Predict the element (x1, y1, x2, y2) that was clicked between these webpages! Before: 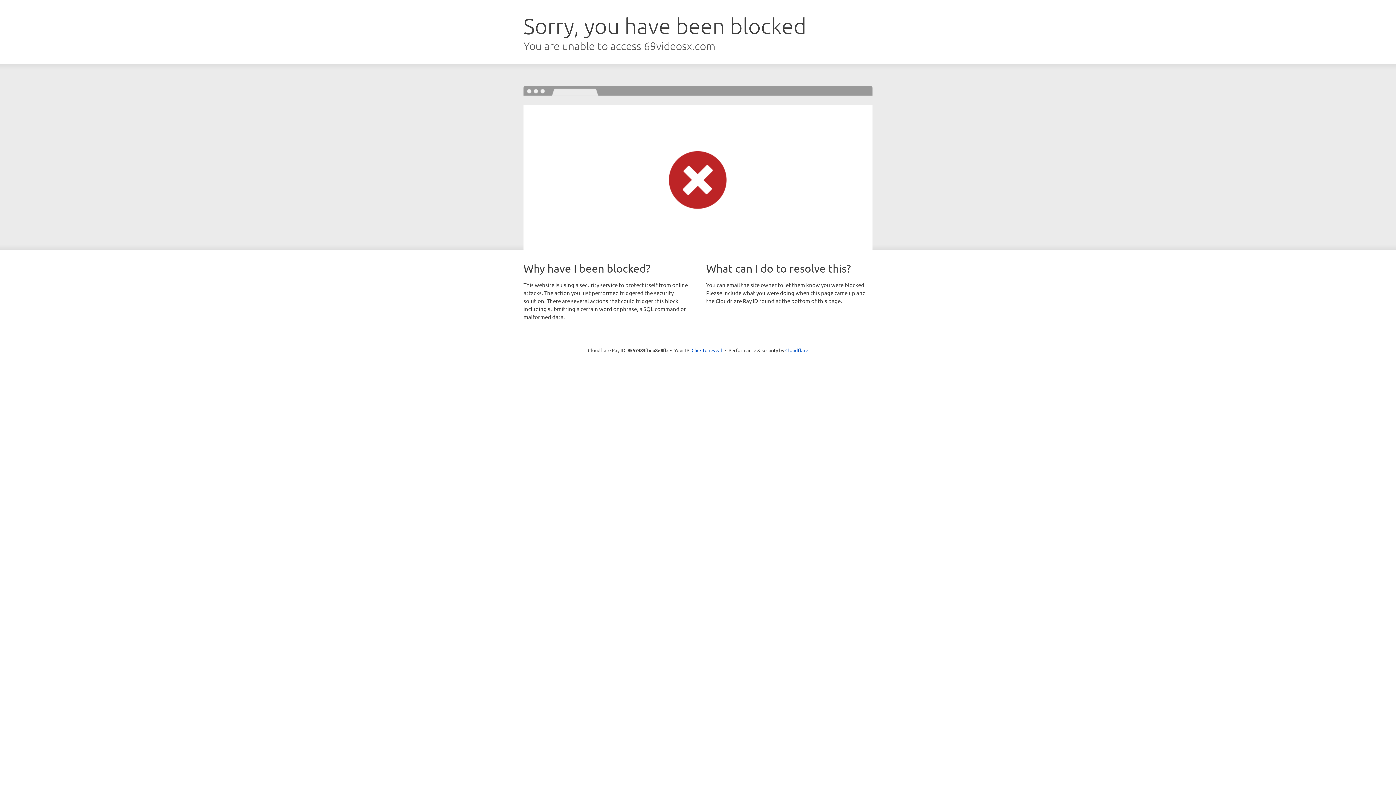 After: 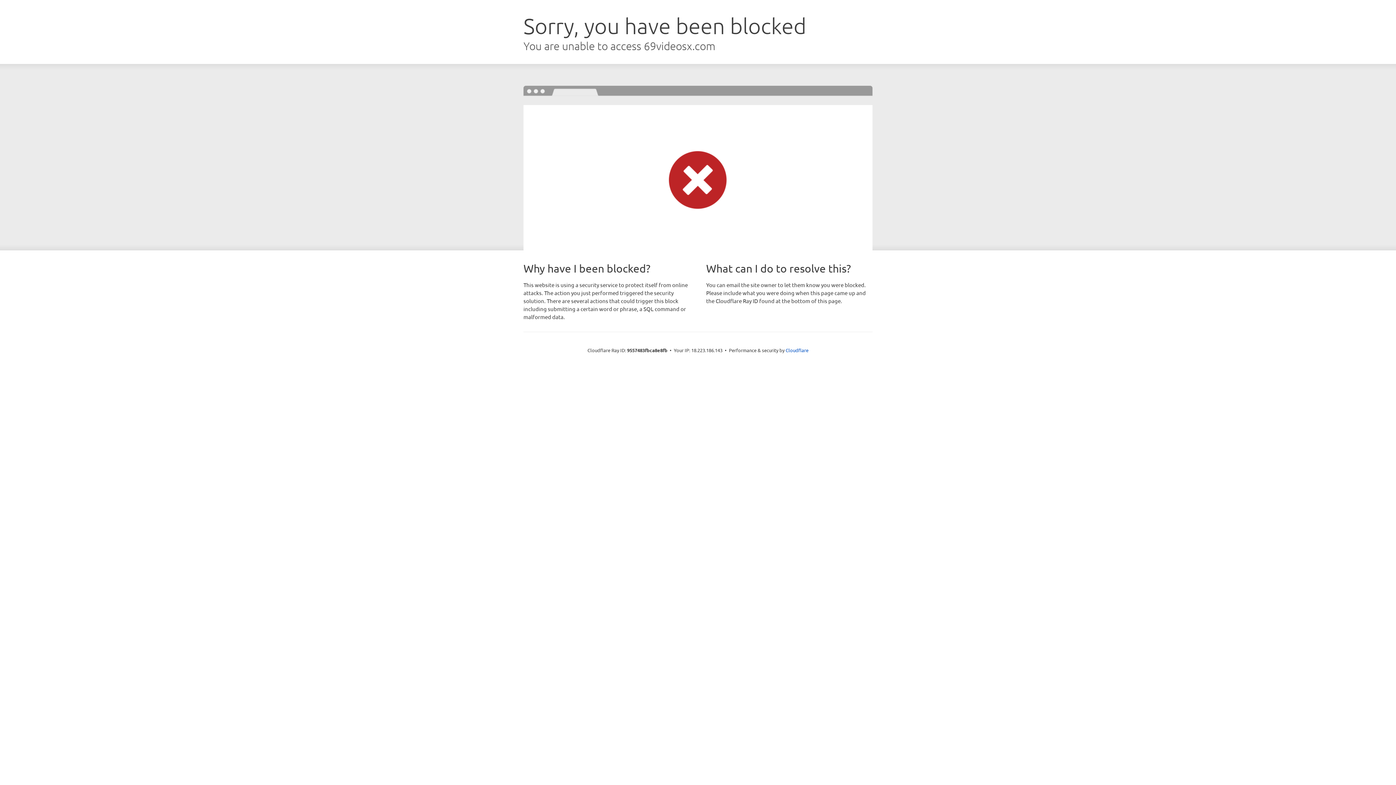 Action: bbox: (691, 346, 722, 353) label: Click to reveal